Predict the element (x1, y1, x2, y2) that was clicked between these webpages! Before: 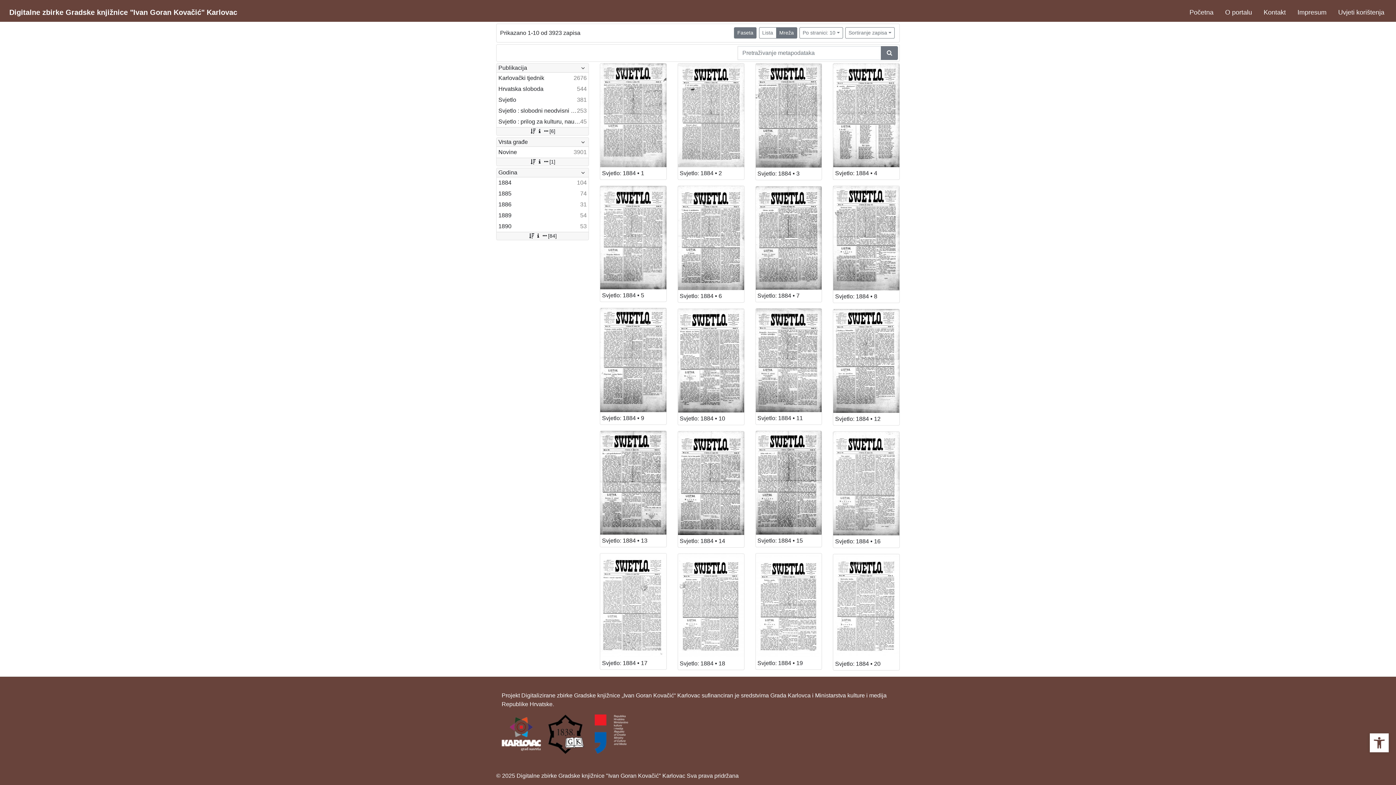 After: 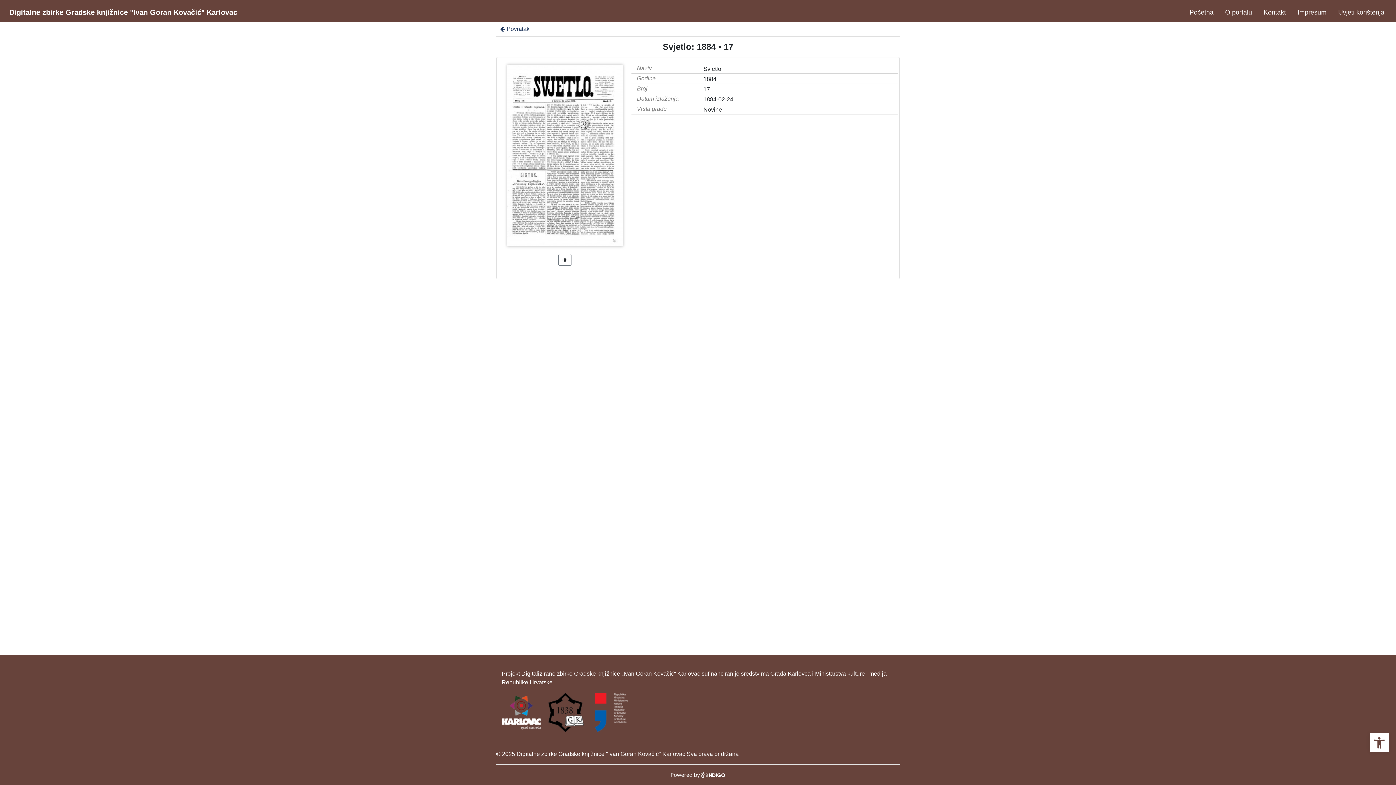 Action: bbox: (600, 553, 666, 657)